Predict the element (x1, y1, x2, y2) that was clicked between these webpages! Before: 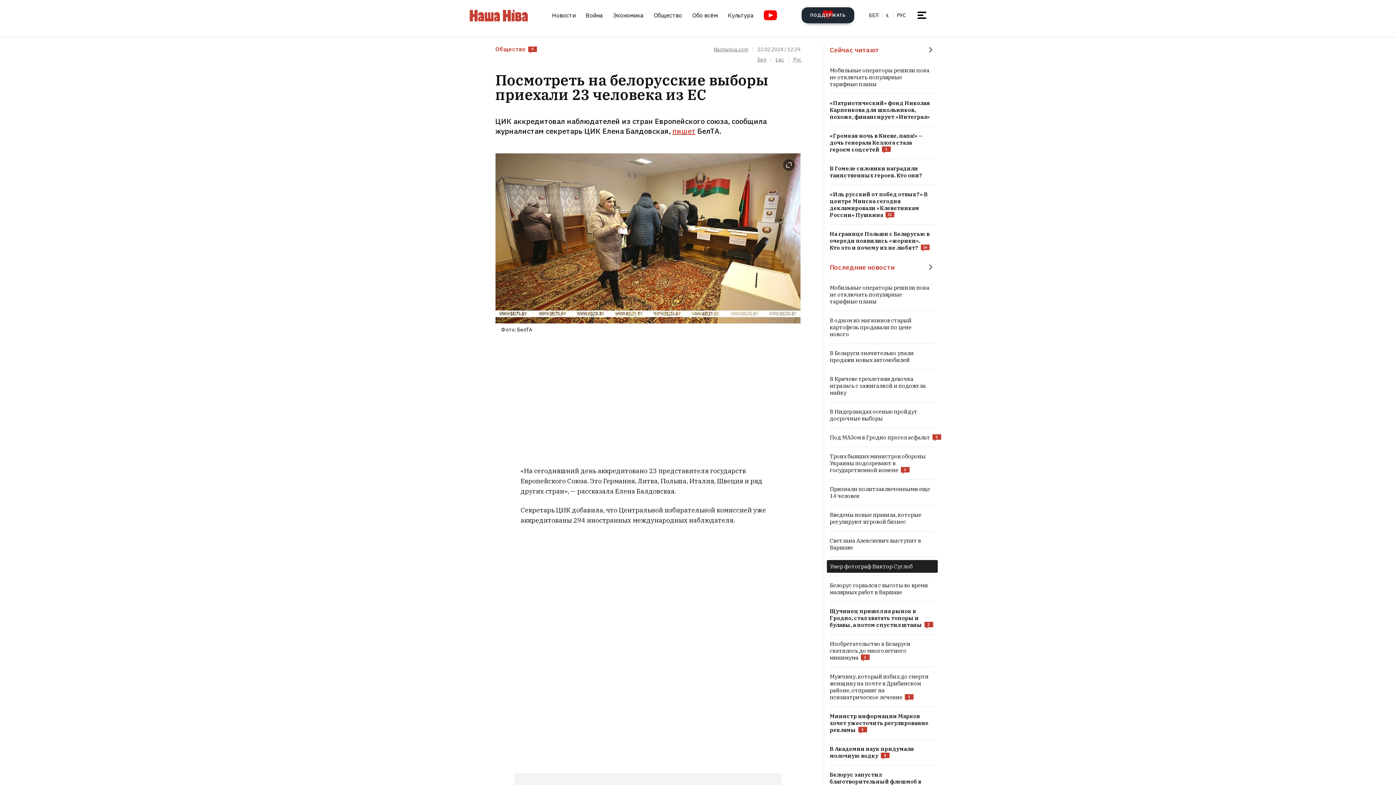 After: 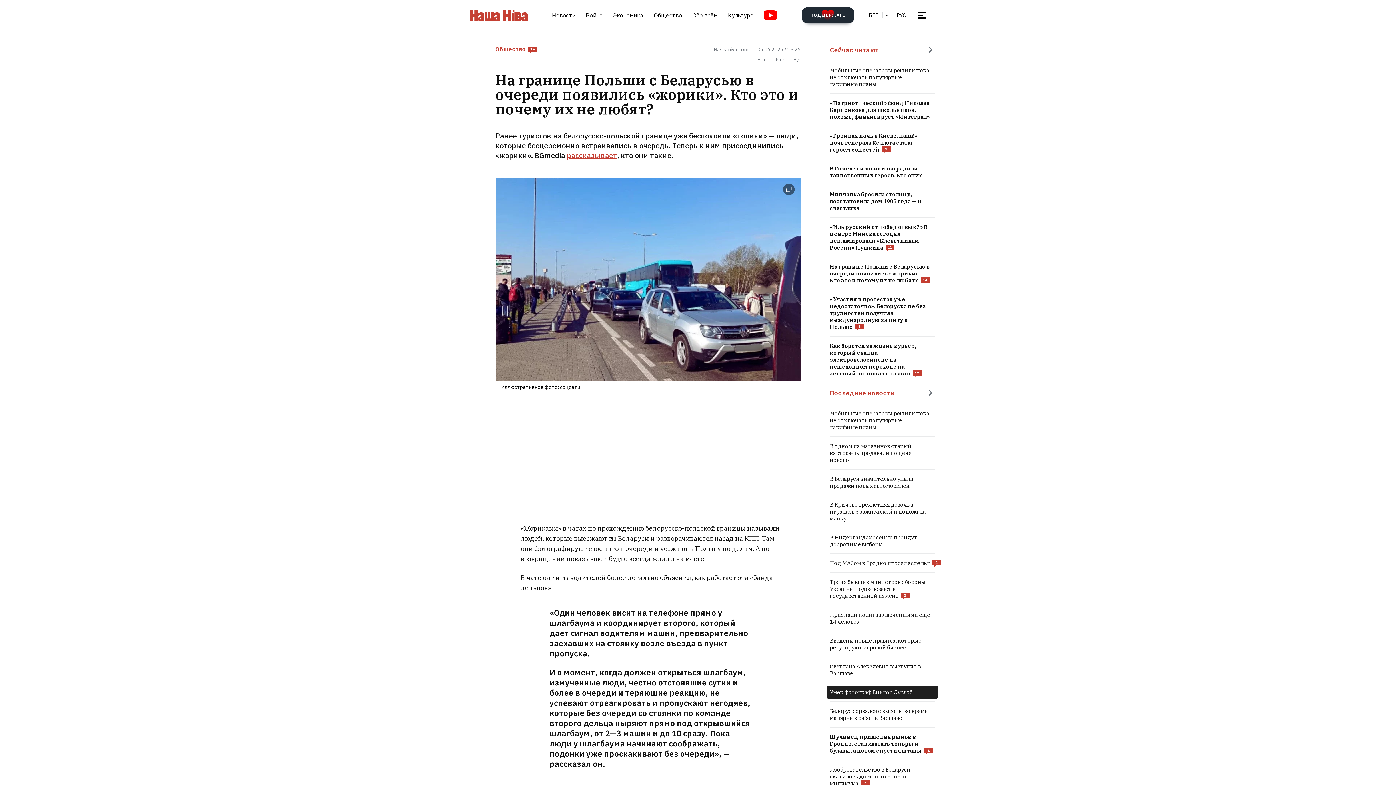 Action: bbox: (830, 230, 935, 251)